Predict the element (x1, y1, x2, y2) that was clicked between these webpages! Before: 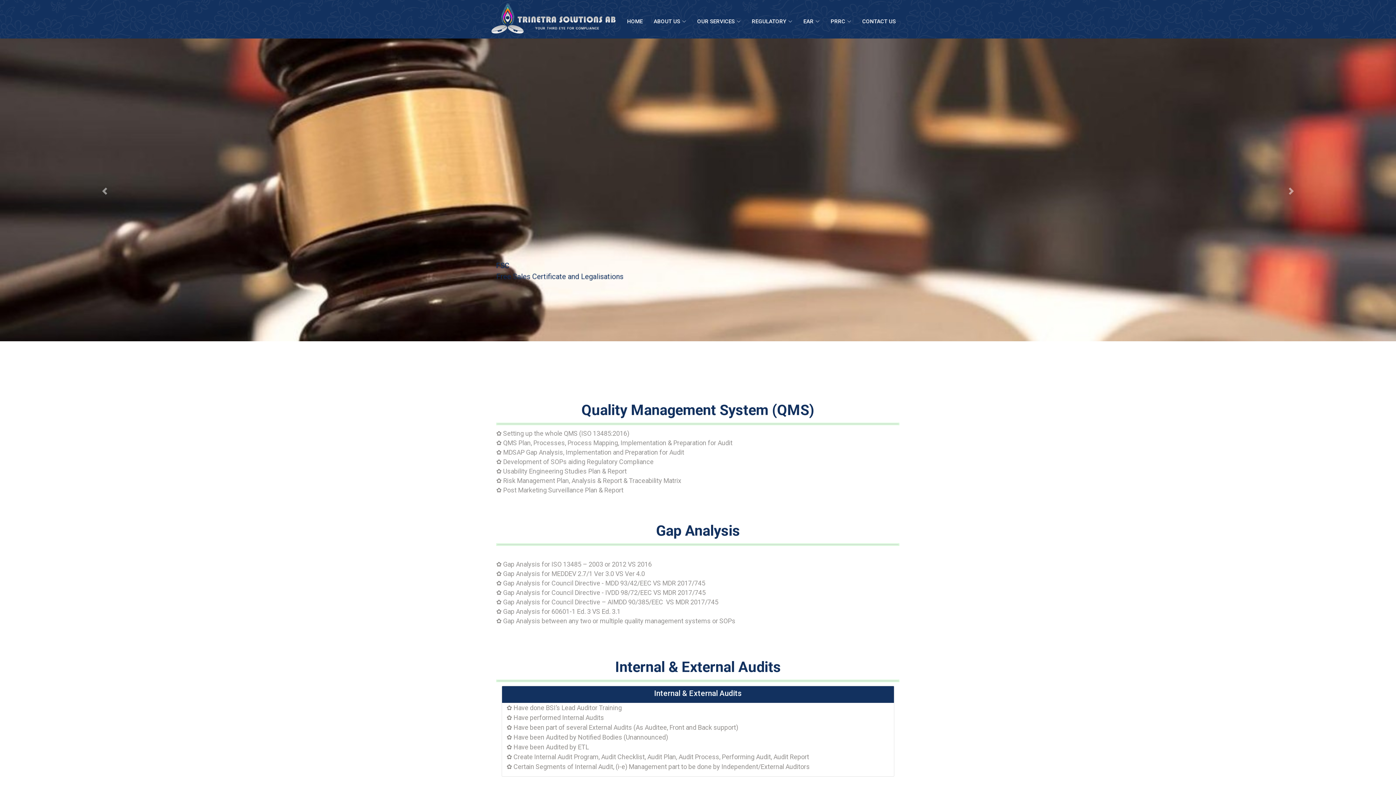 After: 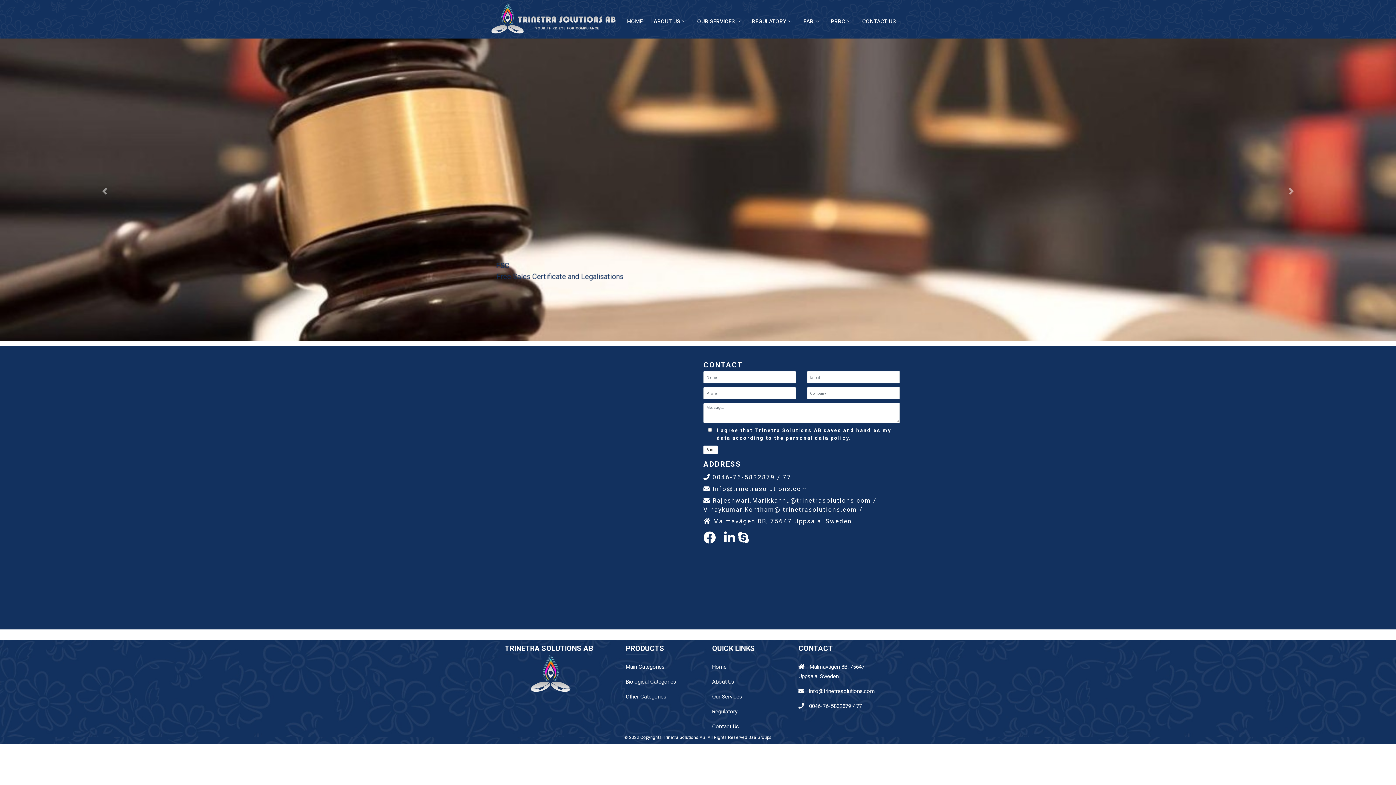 Action: label: CONTACT US bbox: (851, 13, 896, 28)